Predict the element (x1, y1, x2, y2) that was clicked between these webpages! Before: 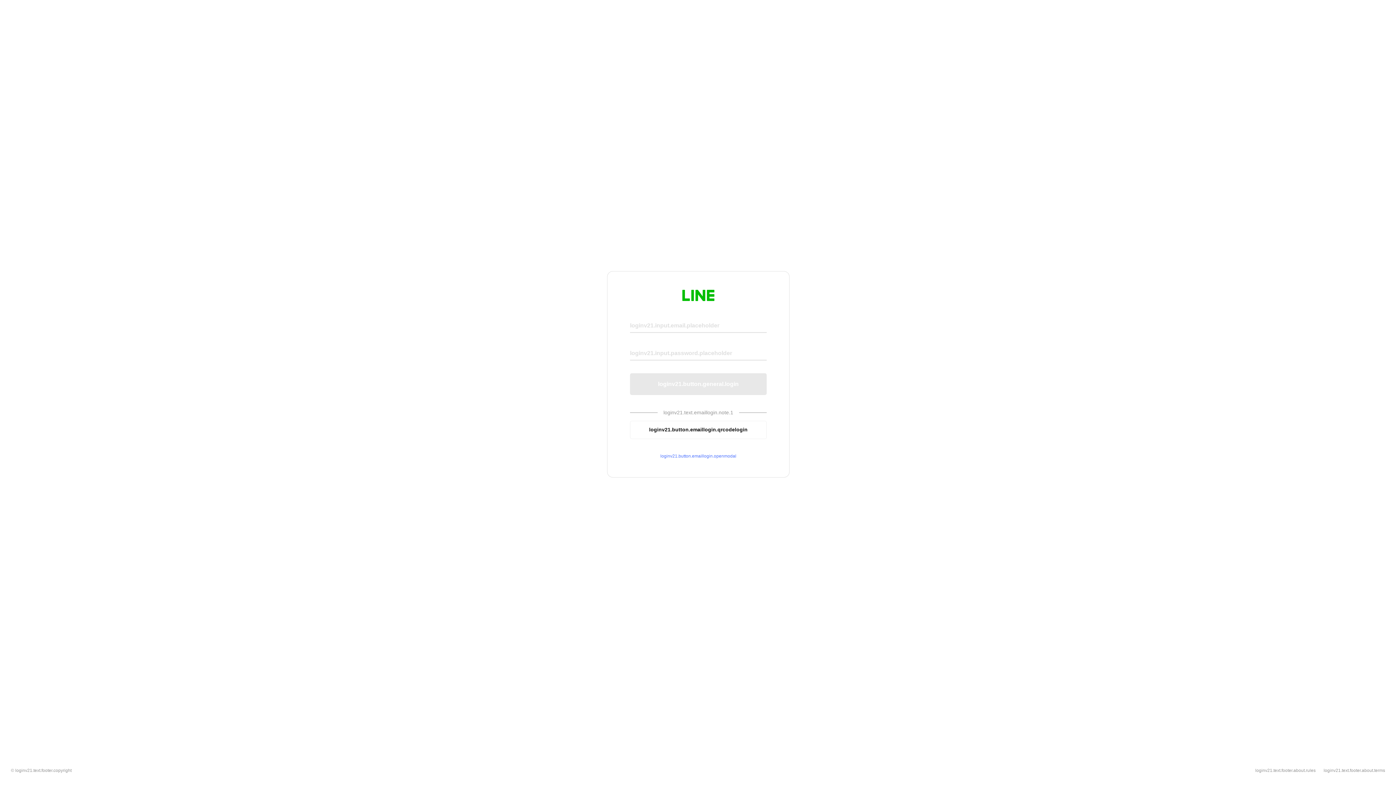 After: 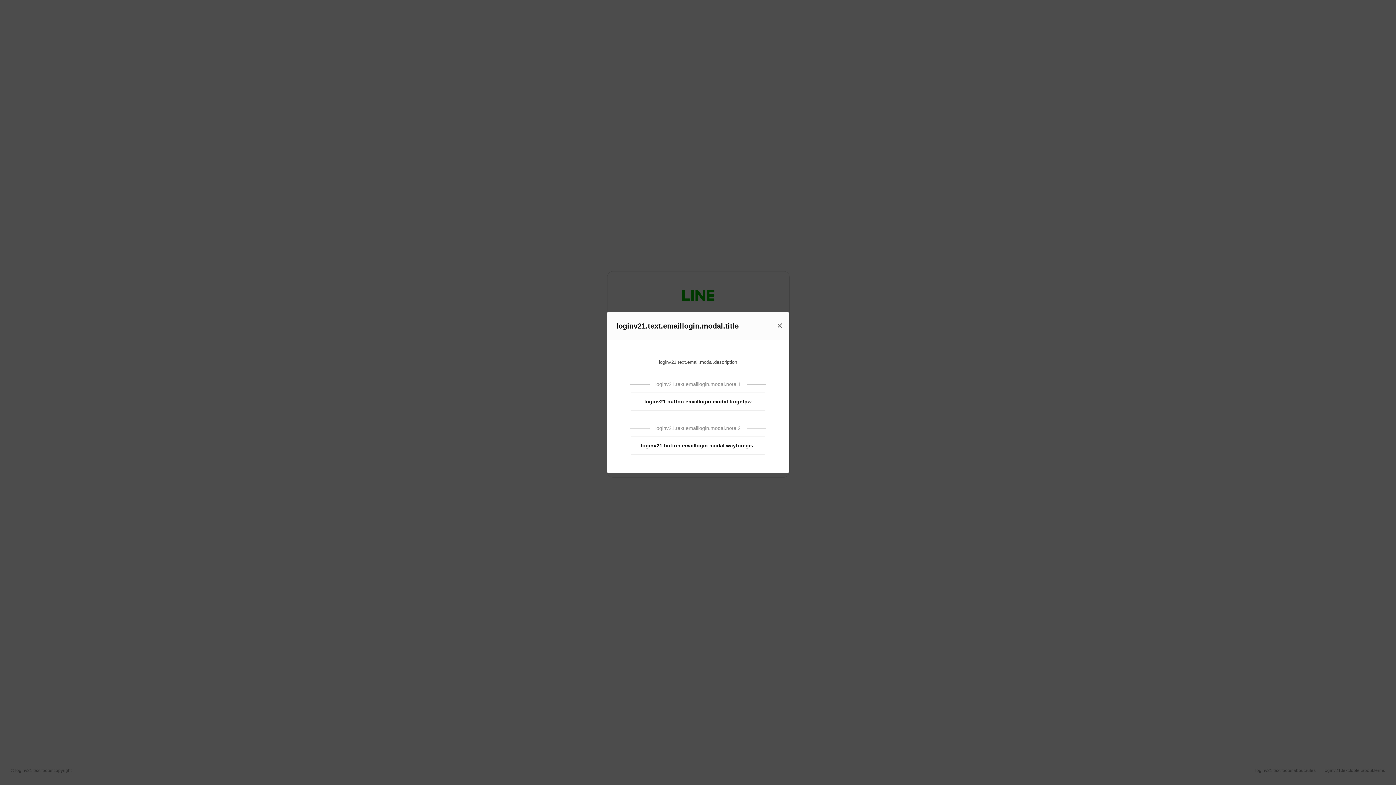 Action: label: loginv21.button.emaillogin.openmodal bbox: (630, 453, 766, 459)